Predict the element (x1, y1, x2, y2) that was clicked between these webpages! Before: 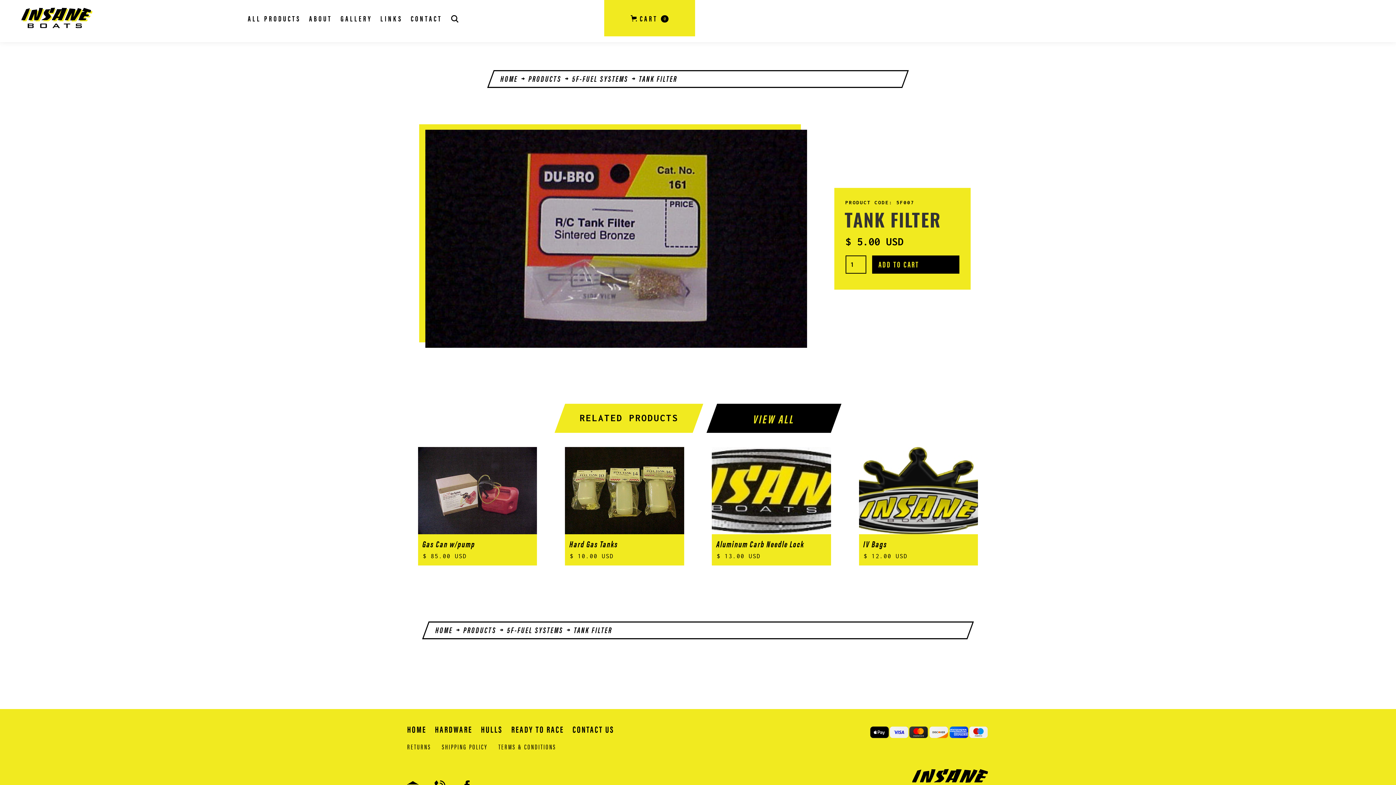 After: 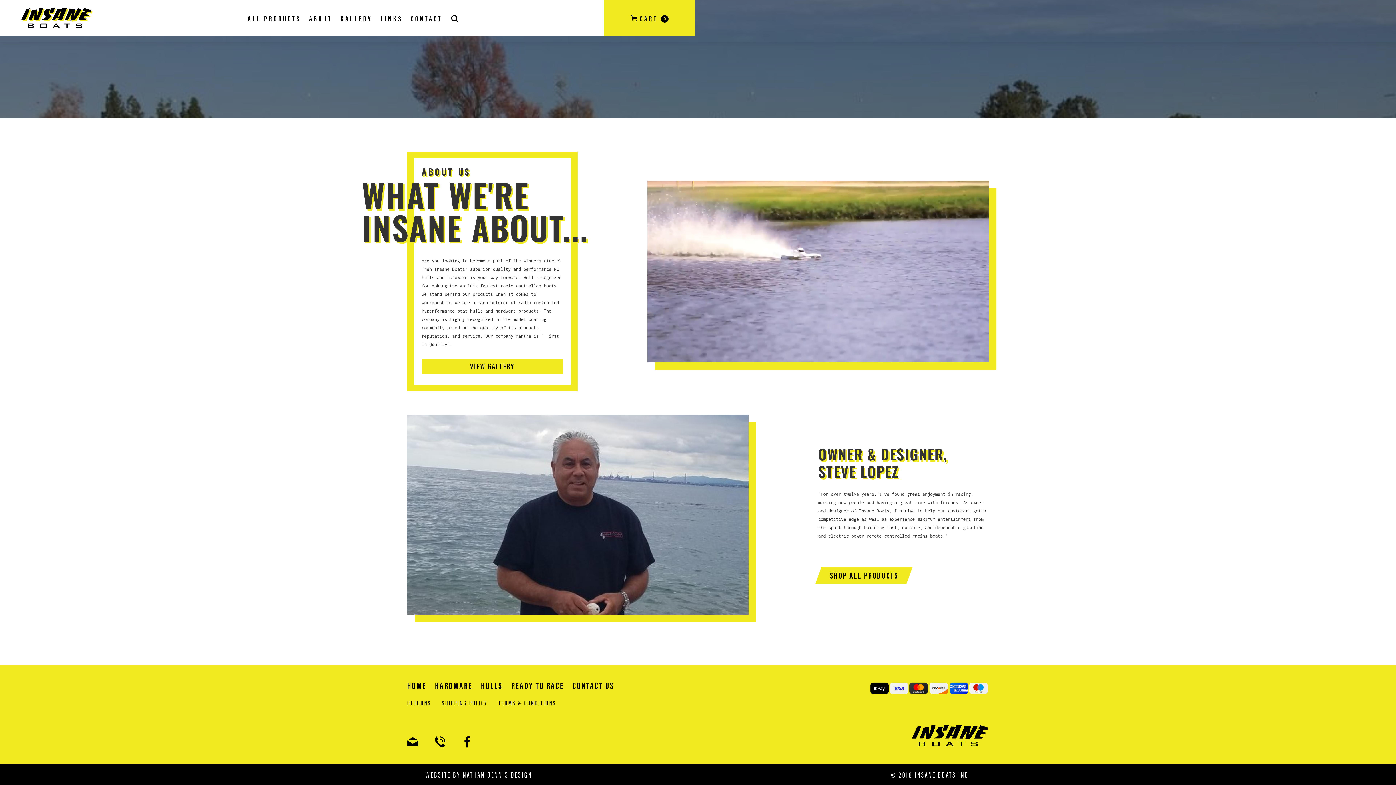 Action: bbox: (309, 14, 332, 21) label: ABOUT